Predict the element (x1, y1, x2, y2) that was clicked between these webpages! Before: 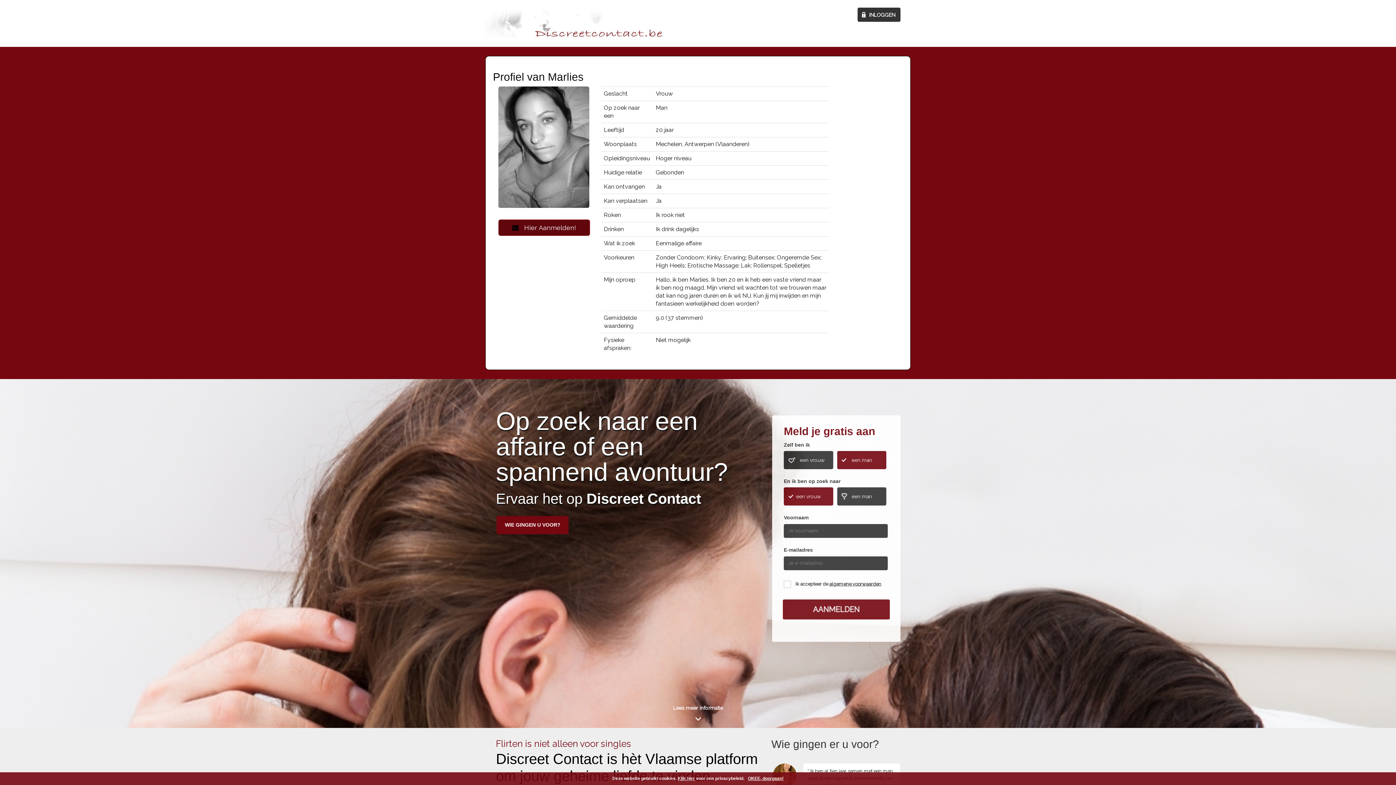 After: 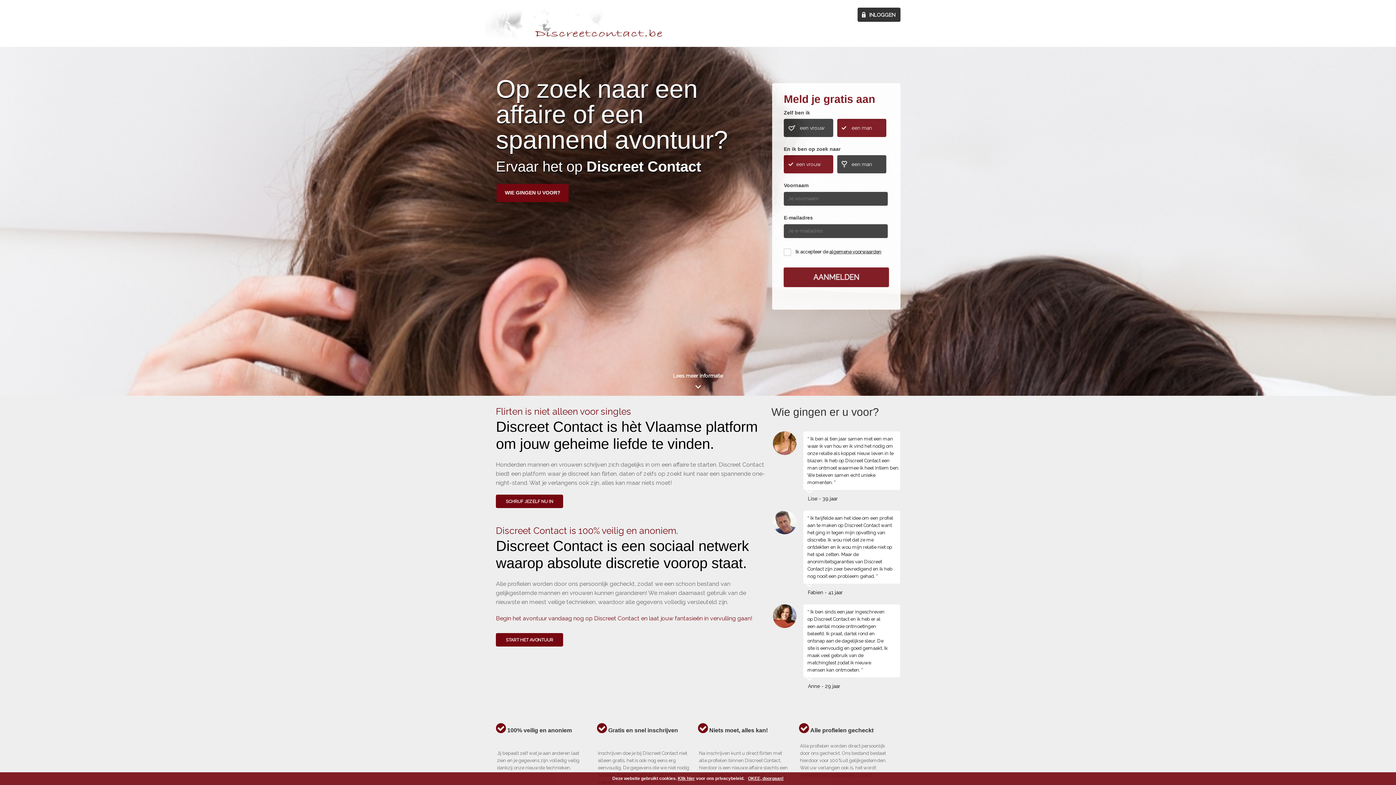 Action: bbox: (485, 8, 556, 39)